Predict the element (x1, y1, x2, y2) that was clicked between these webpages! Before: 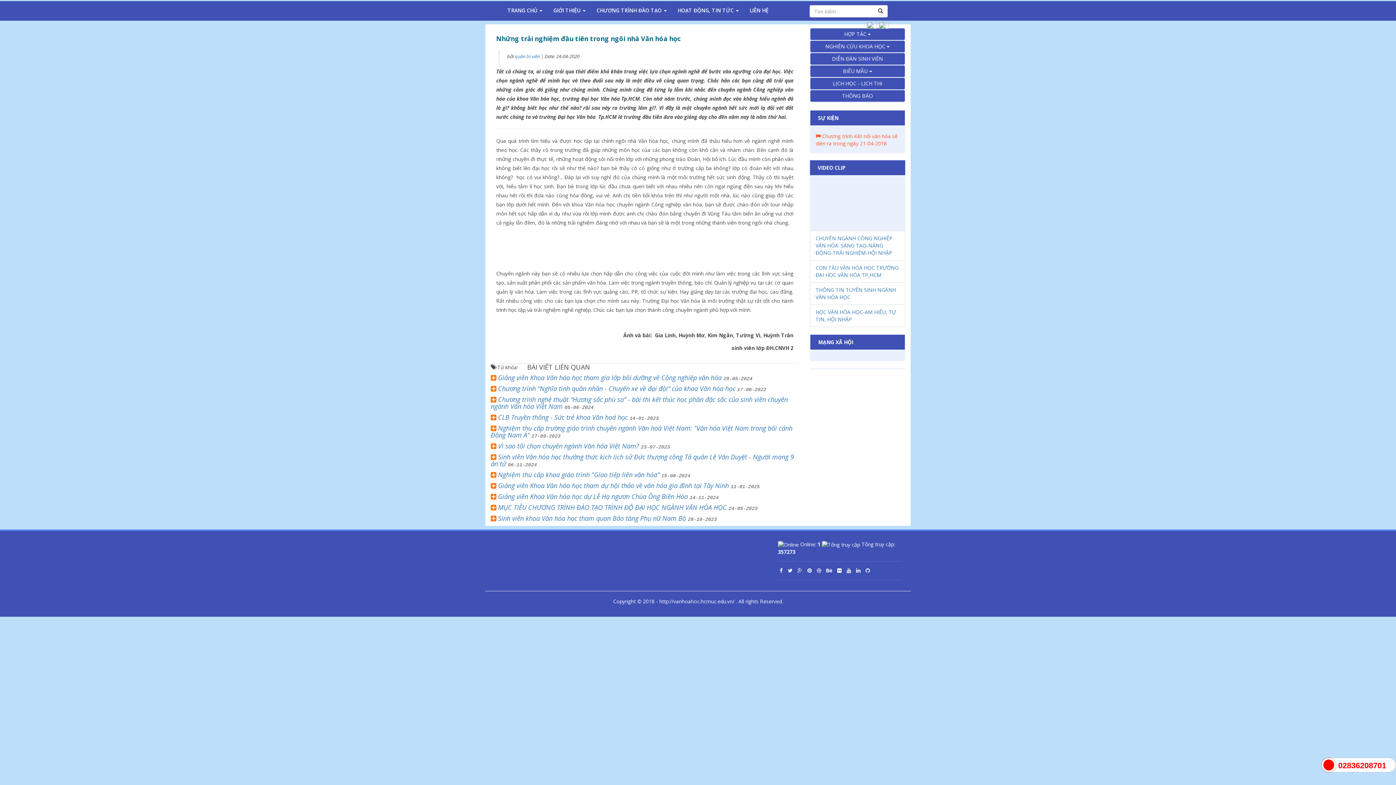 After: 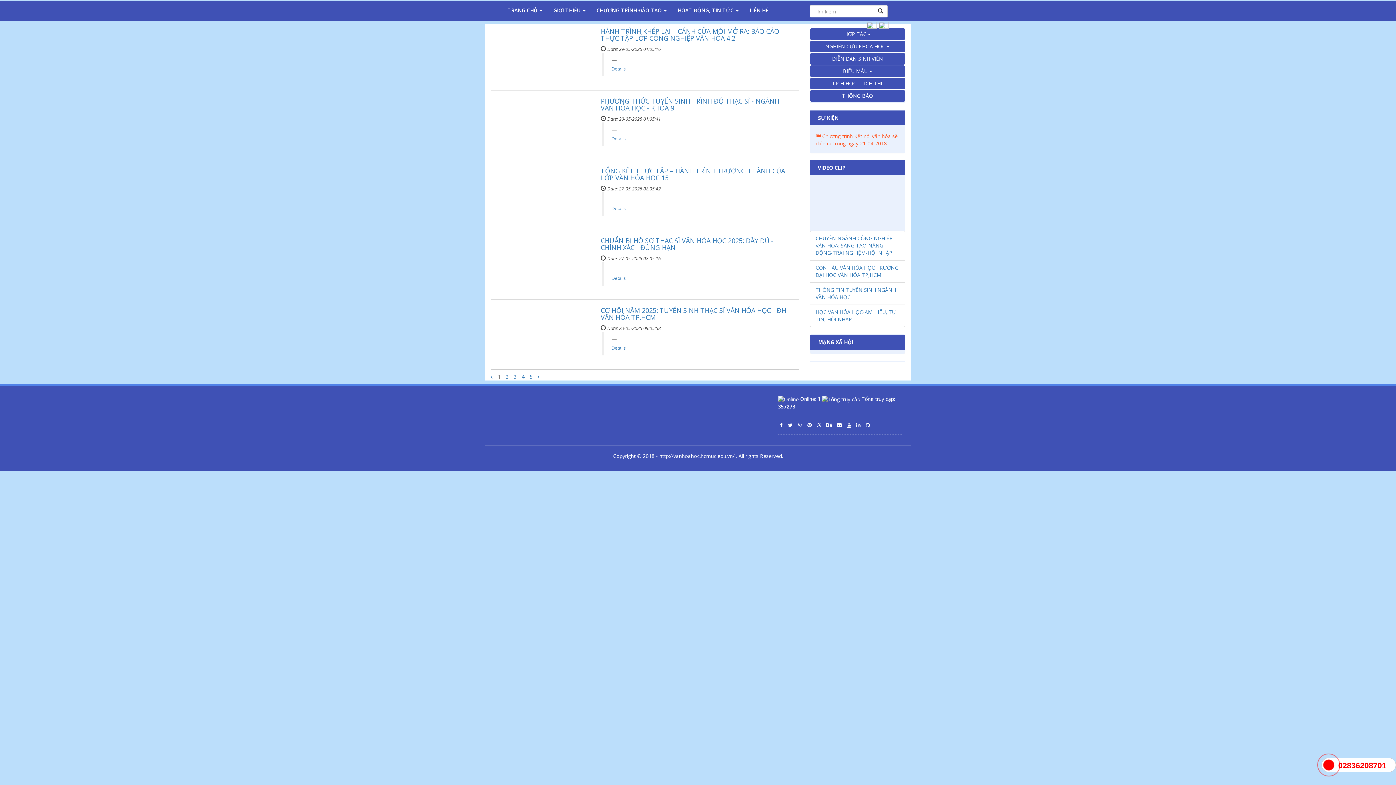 Action: bbox: (672, 1, 744, 19) label: HOẠT ĐỘNG, TIN TỨC 